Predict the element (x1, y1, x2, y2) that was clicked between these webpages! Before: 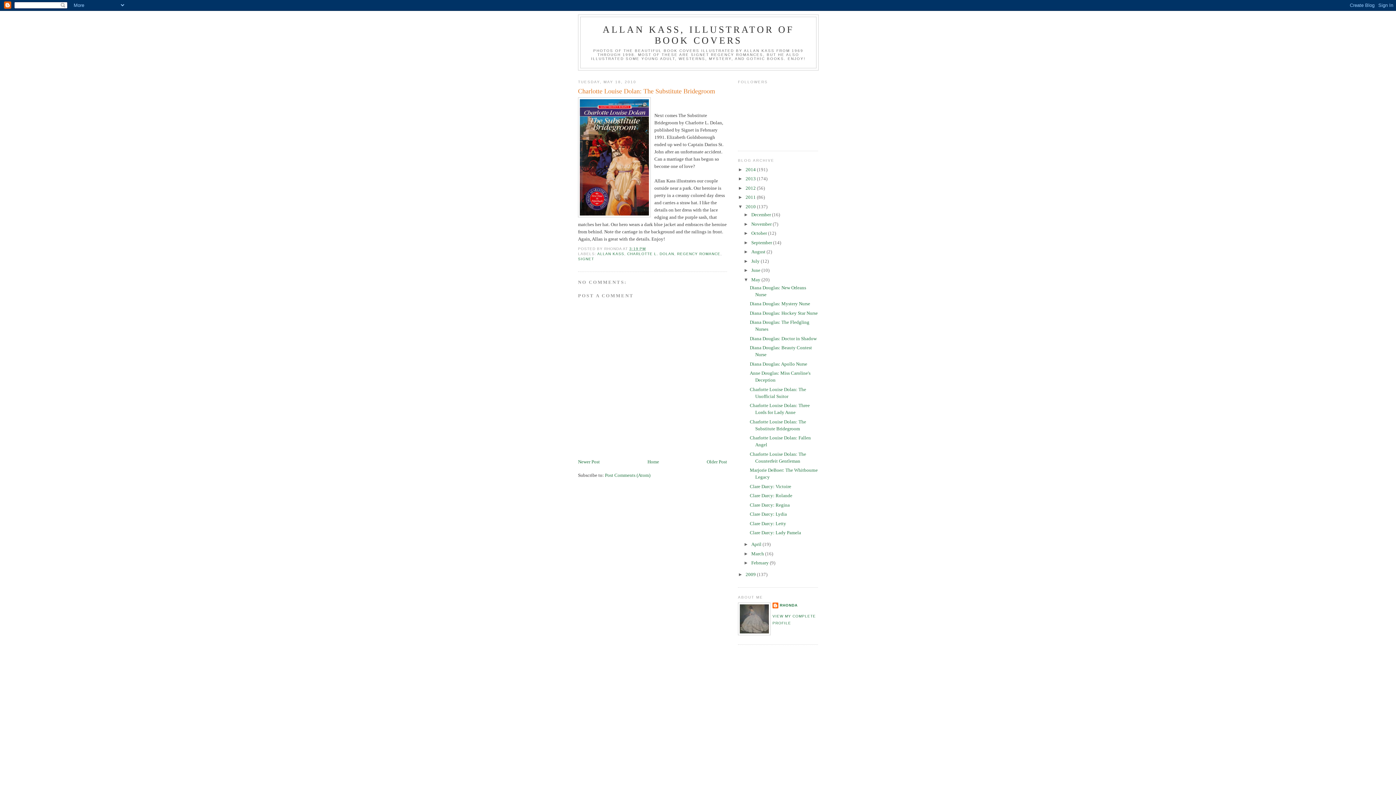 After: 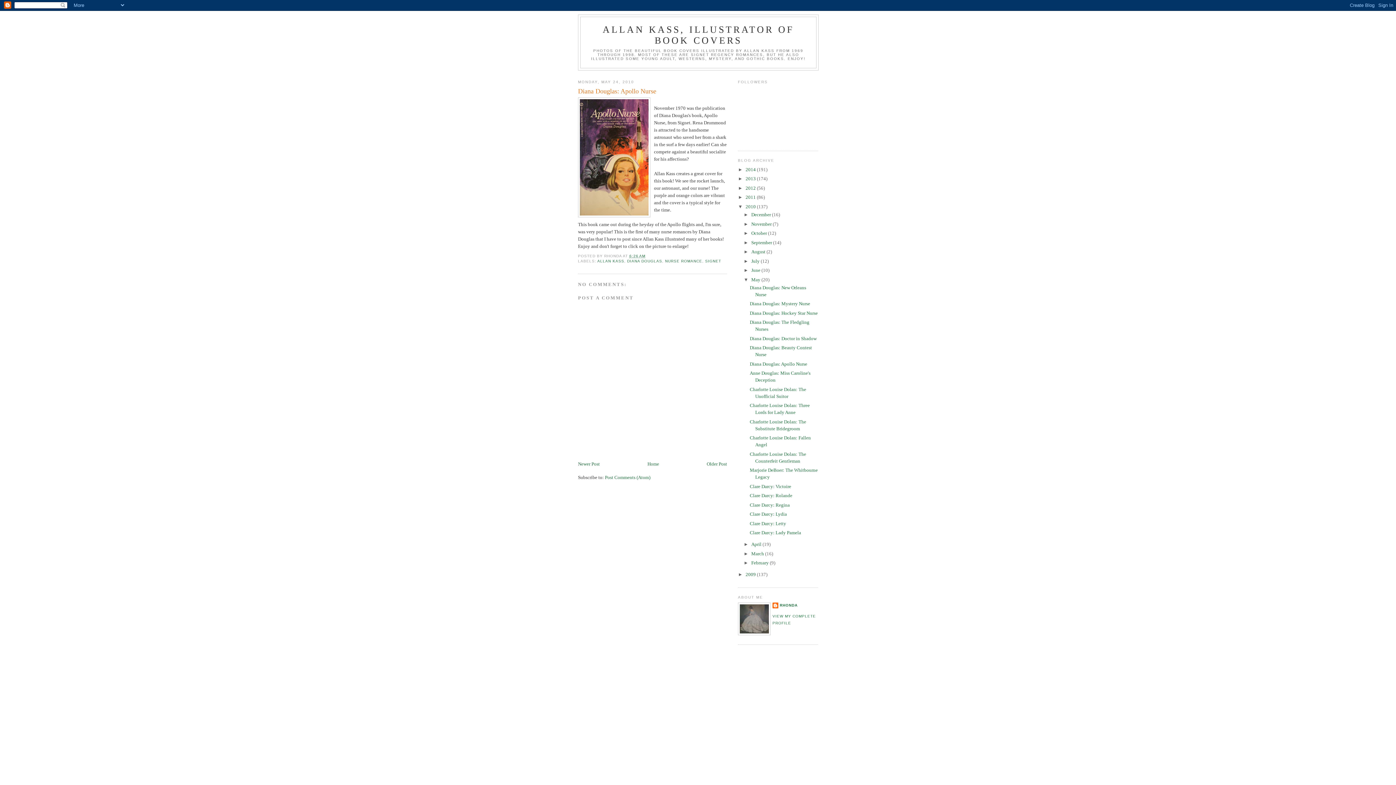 Action: bbox: (749, 361, 807, 366) label: Diana Douglas: Apollo Nurse